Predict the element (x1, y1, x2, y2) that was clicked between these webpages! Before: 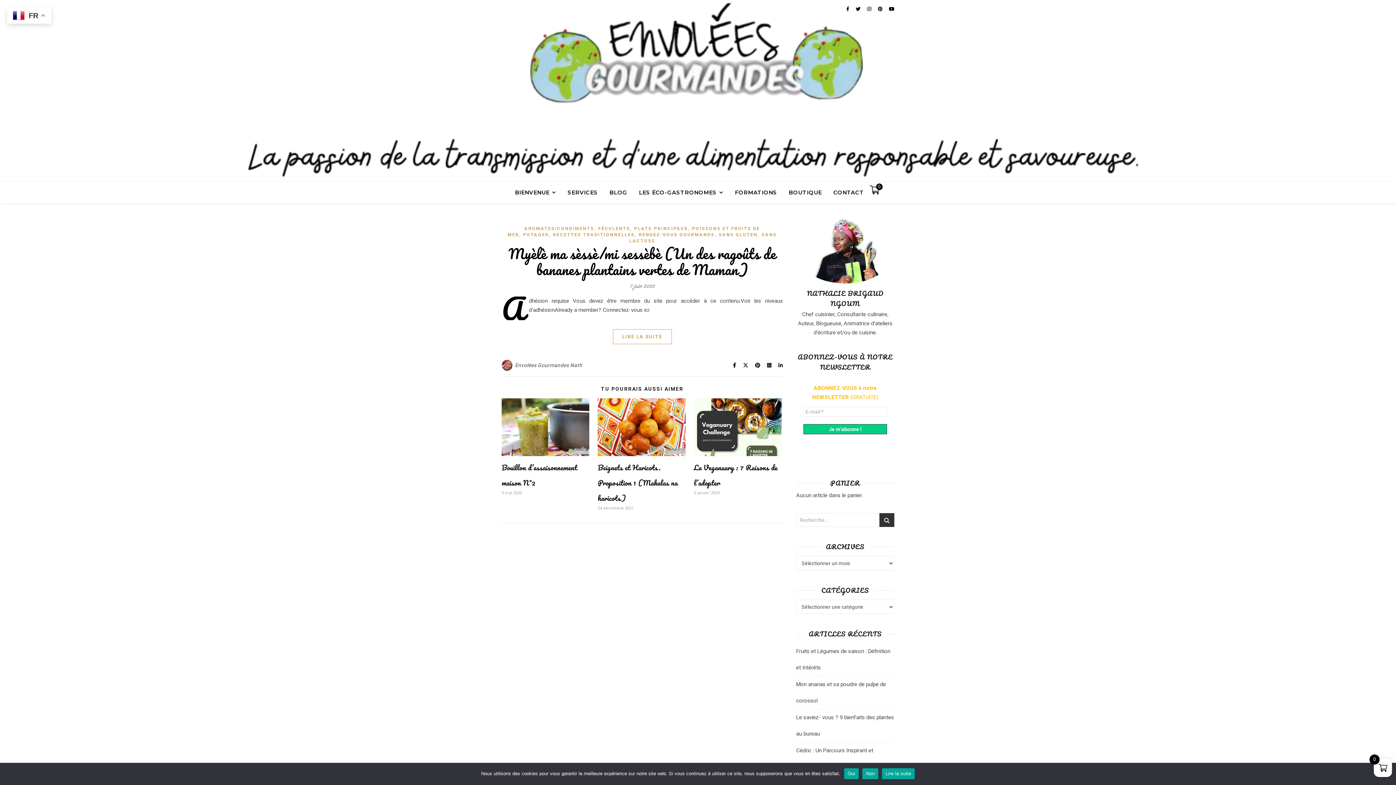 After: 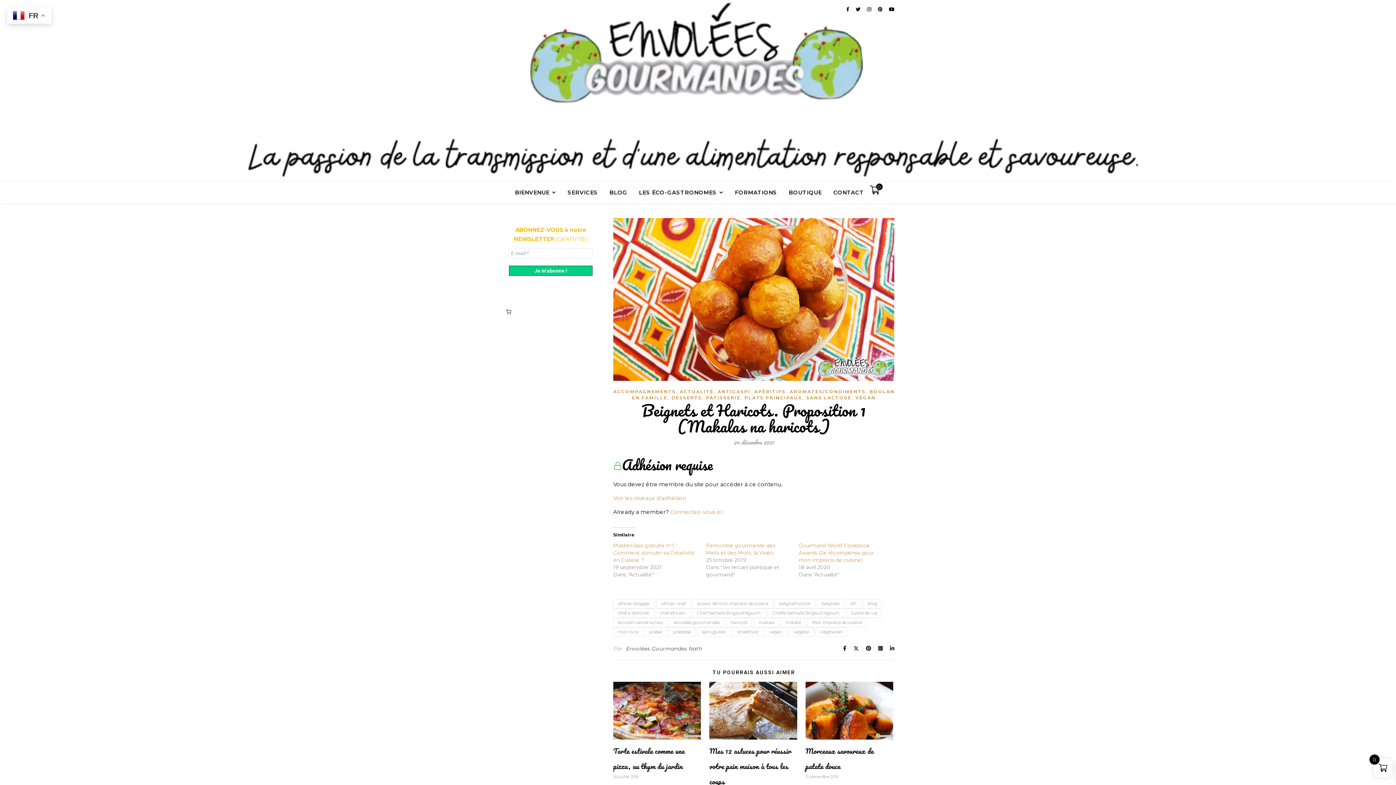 Action: bbox: (597, 398, 685, 456)